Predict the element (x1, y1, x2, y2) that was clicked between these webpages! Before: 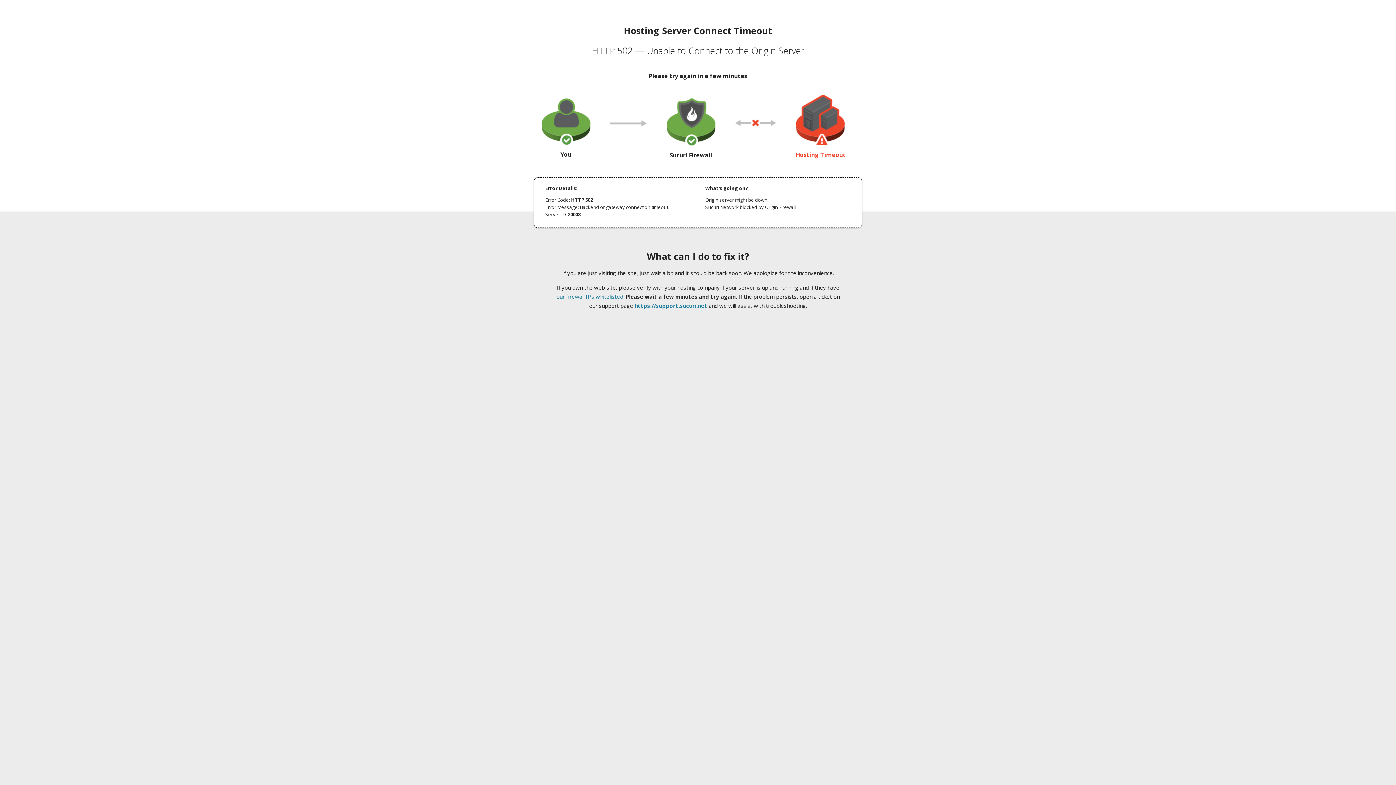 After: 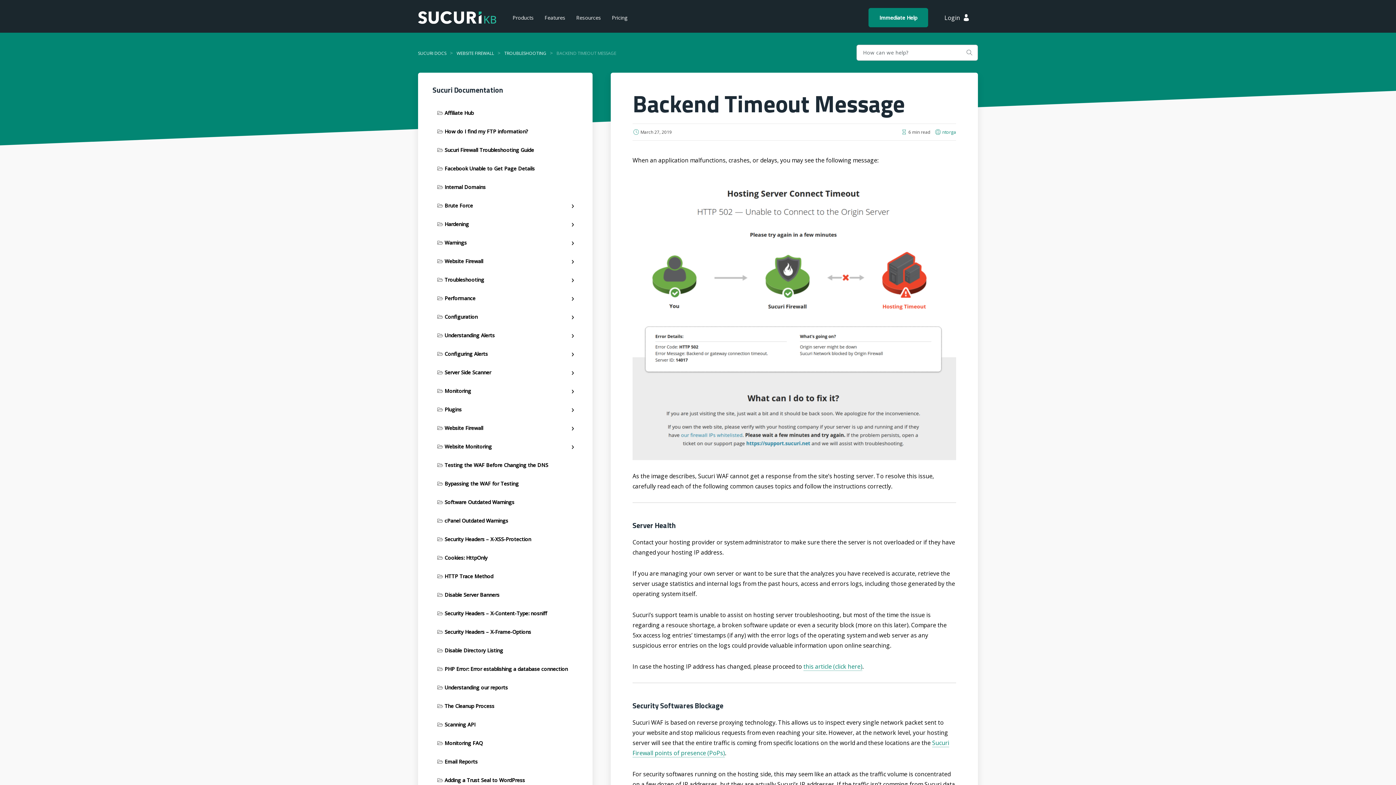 Action: label: our firewall IPs whitelisted bbox: (556, 293, 623, 300)